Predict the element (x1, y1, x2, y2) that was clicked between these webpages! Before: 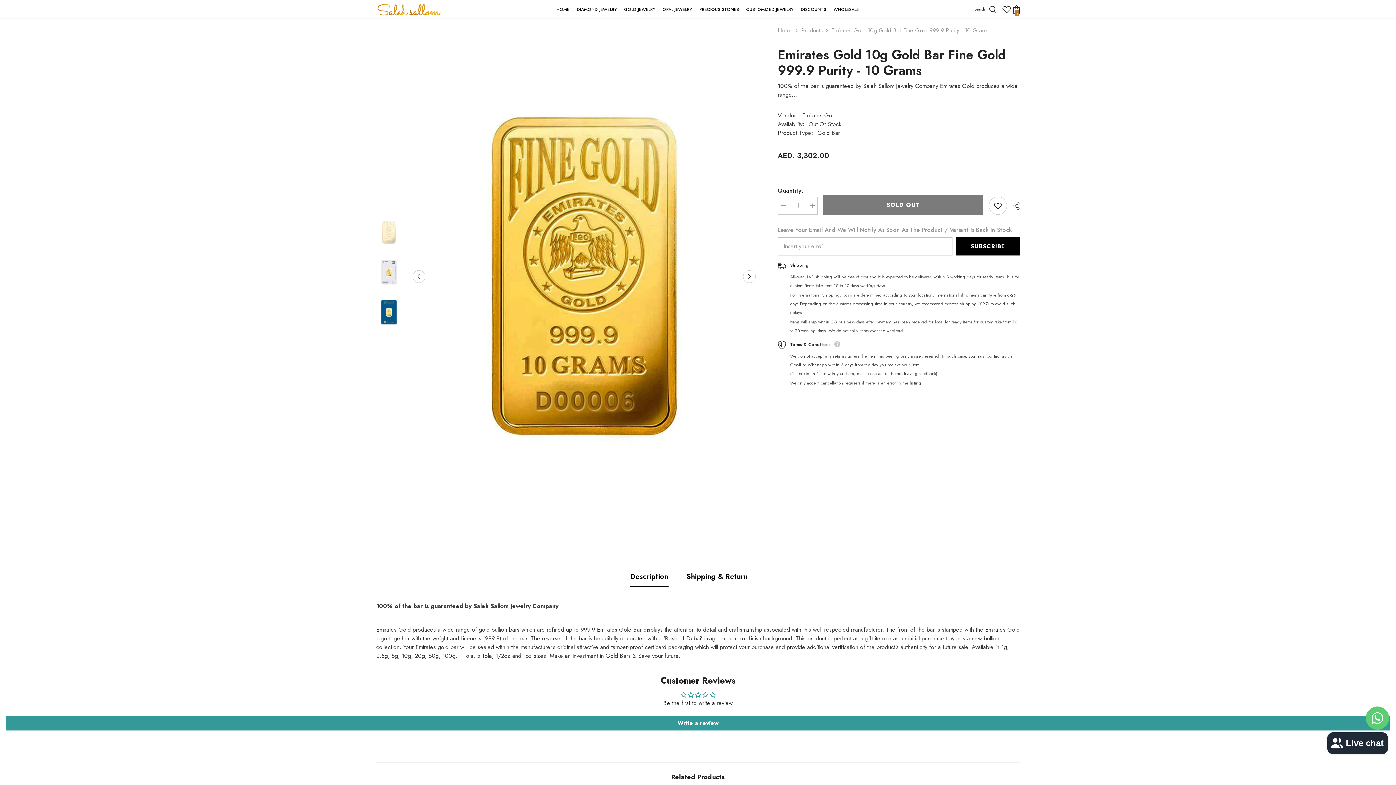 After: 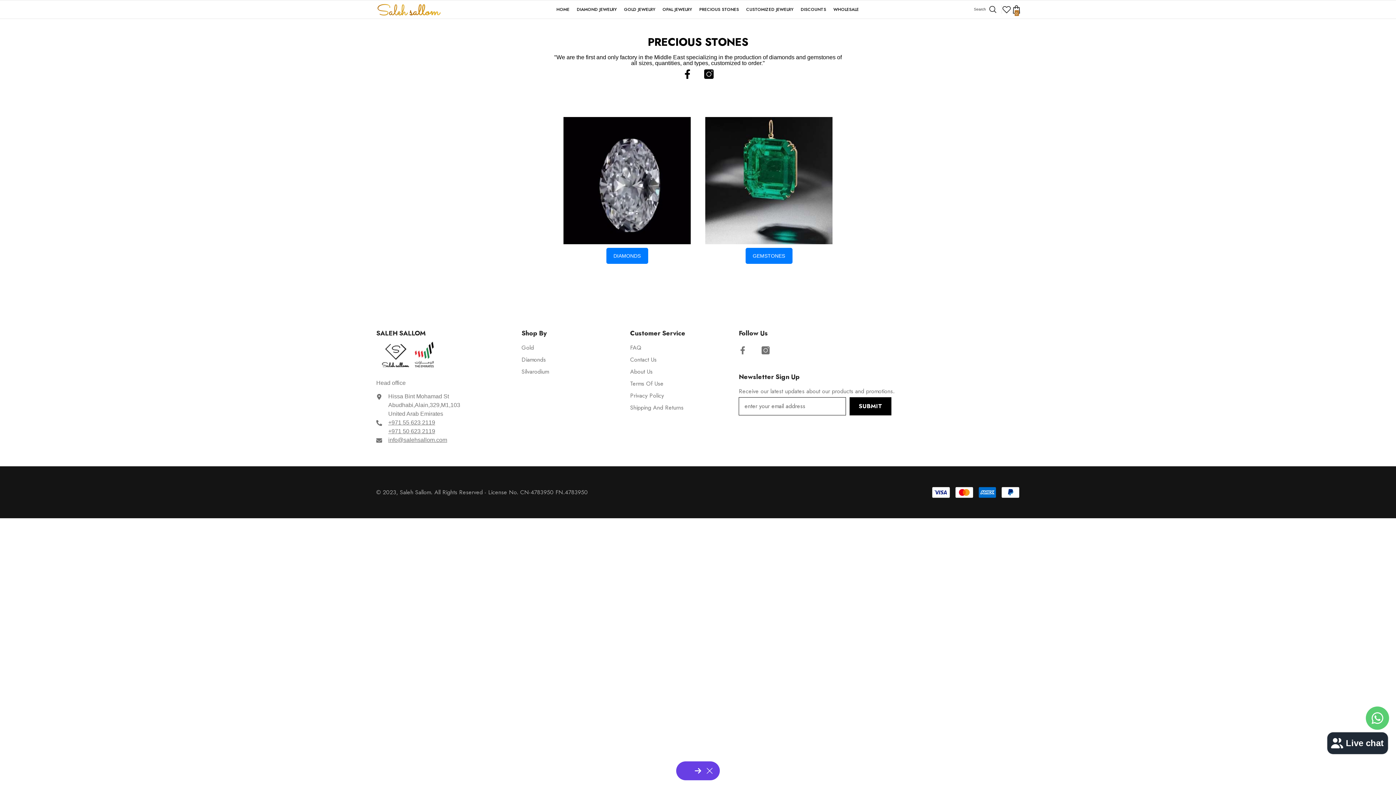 Action: label: PRECIOUS STONES bbox: (695, 5, 742, 17)